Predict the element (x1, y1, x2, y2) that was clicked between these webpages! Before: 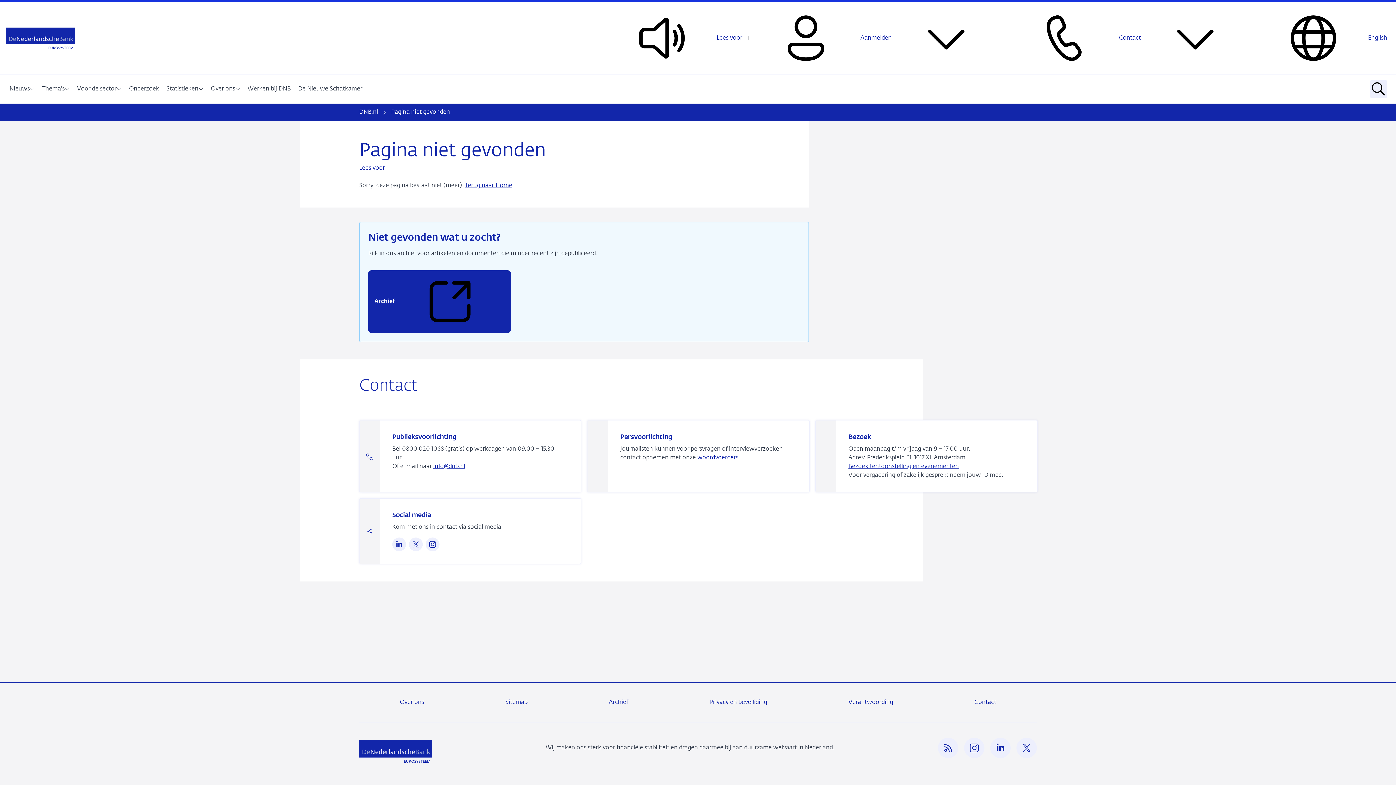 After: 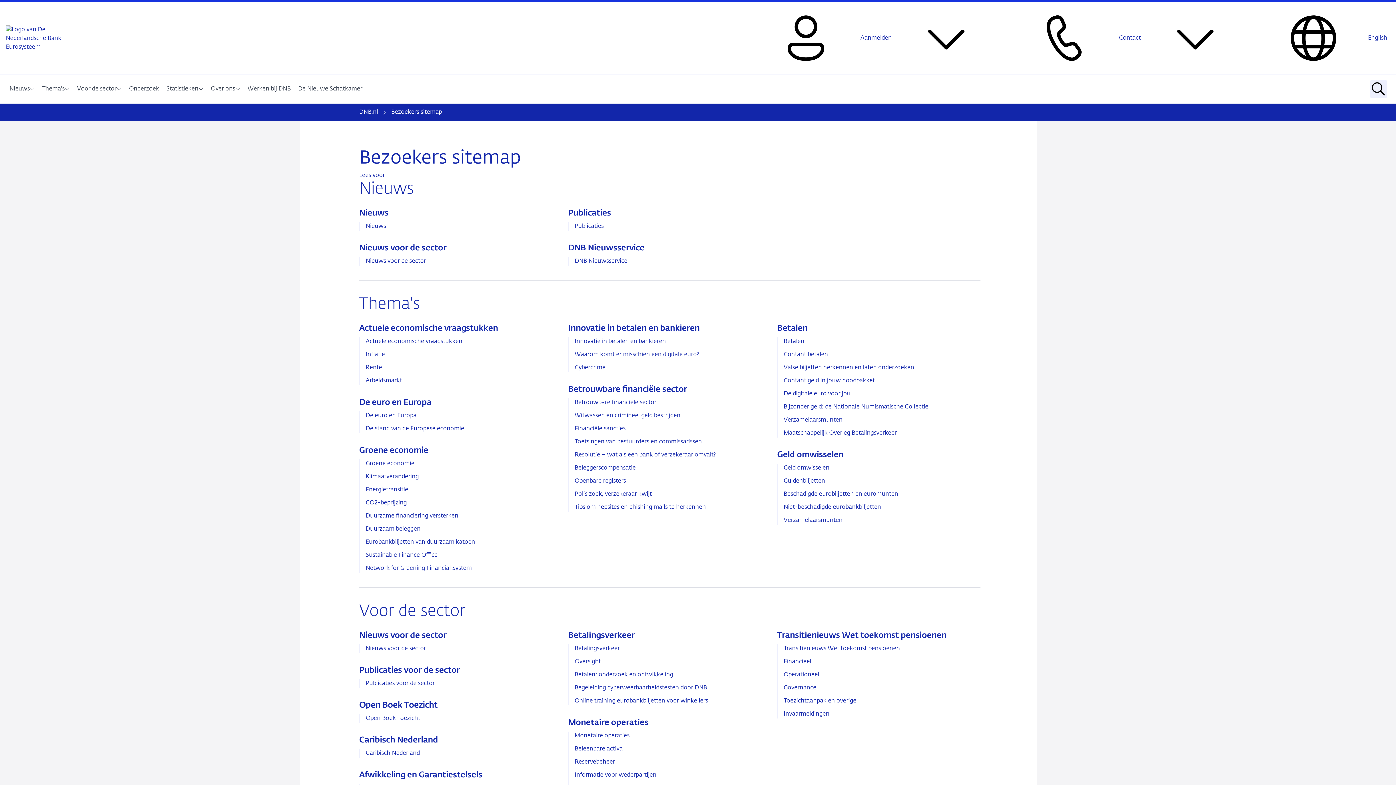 Action: bbox: (505, 698, 527, 707) label: Sitemap